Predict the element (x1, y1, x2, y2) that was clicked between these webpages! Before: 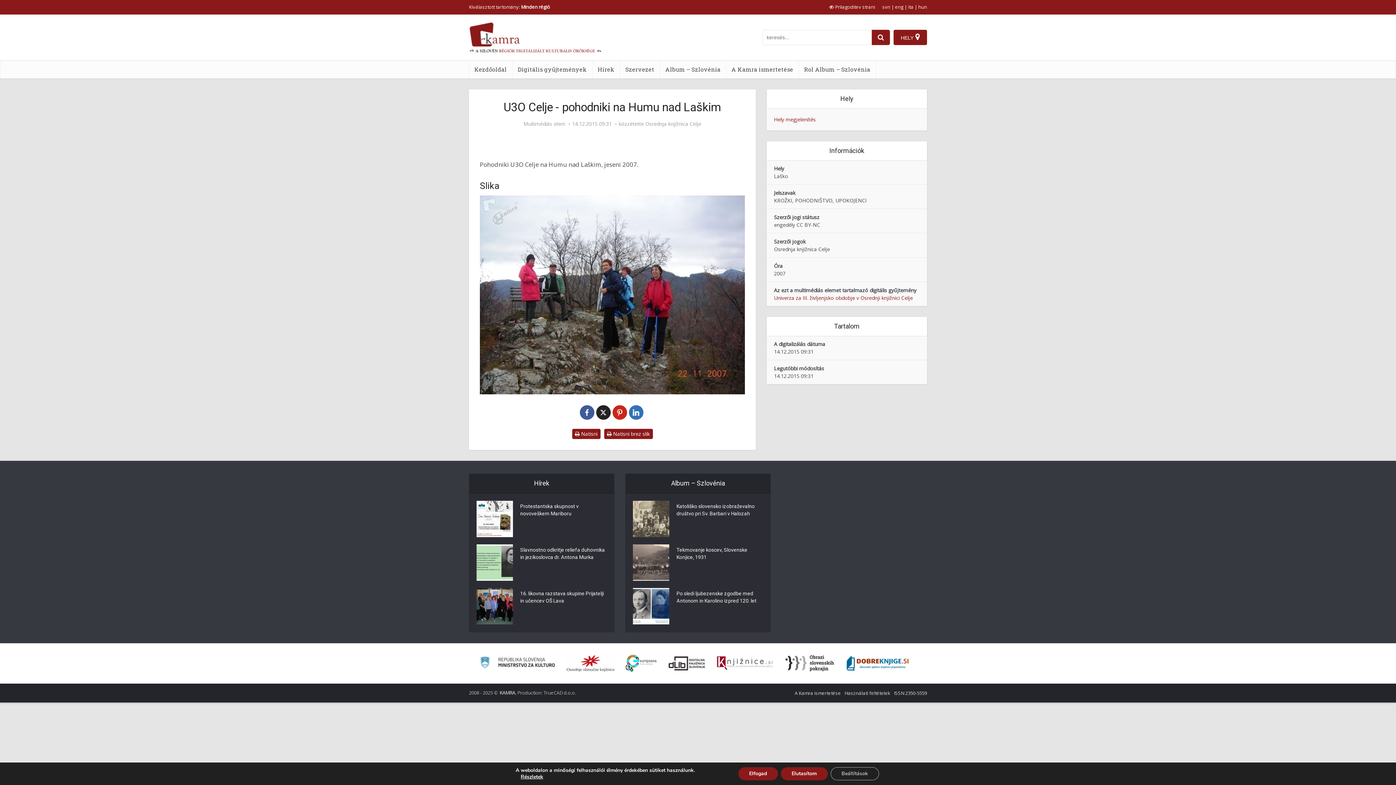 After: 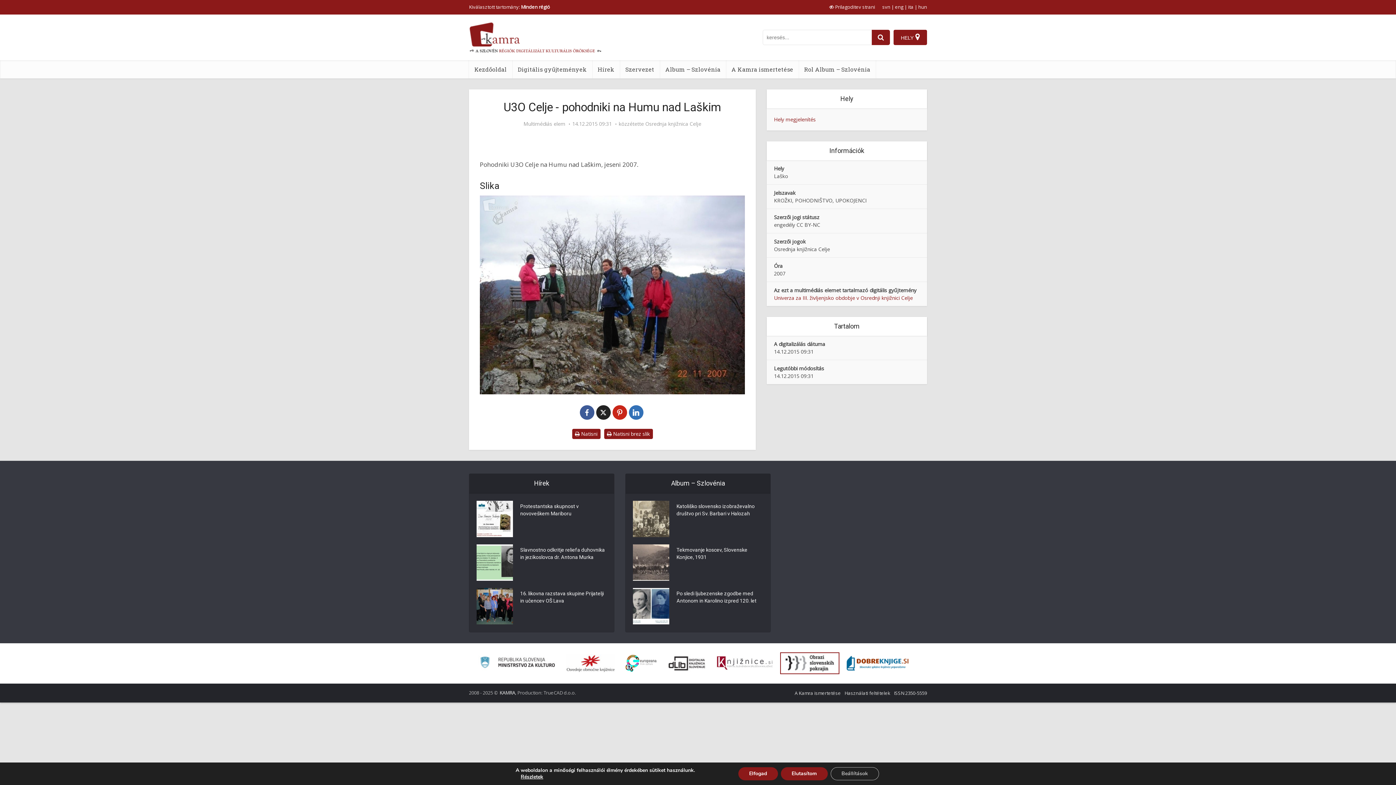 Action: bbox: (782, 654, 837, 672) label: Obrazi slovenskih pokrajin